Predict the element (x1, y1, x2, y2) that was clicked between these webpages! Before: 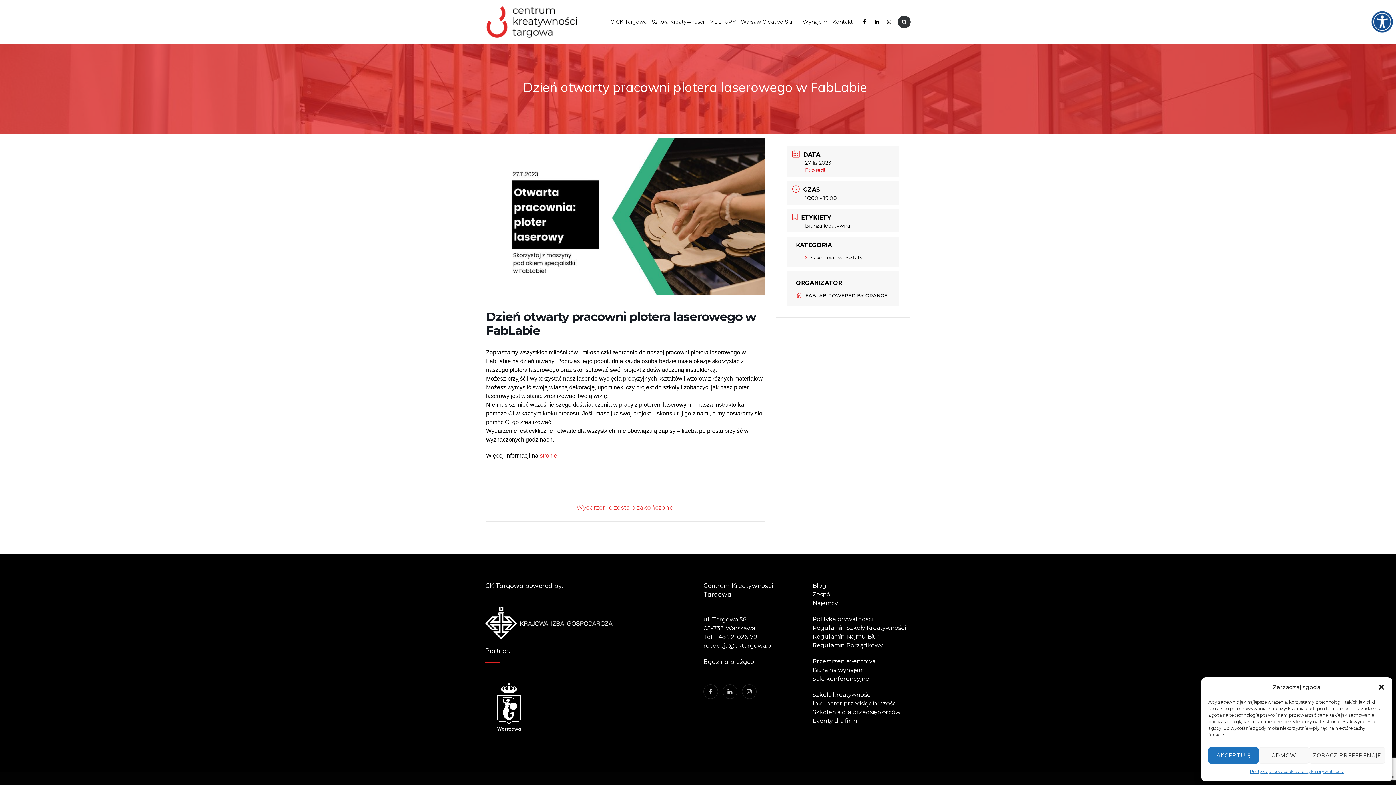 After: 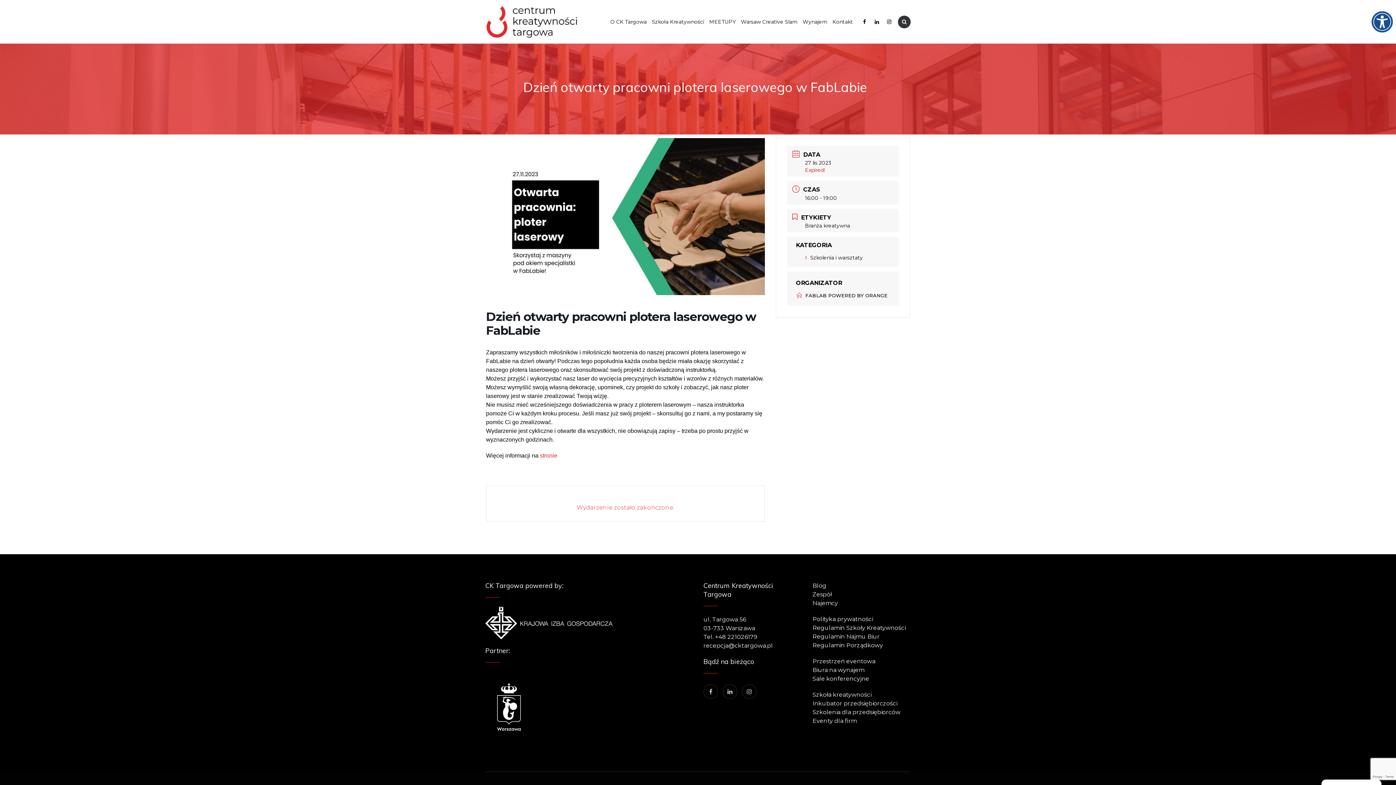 Action: bbox: (1259, 747, 1309, 764) label: ODMÓW